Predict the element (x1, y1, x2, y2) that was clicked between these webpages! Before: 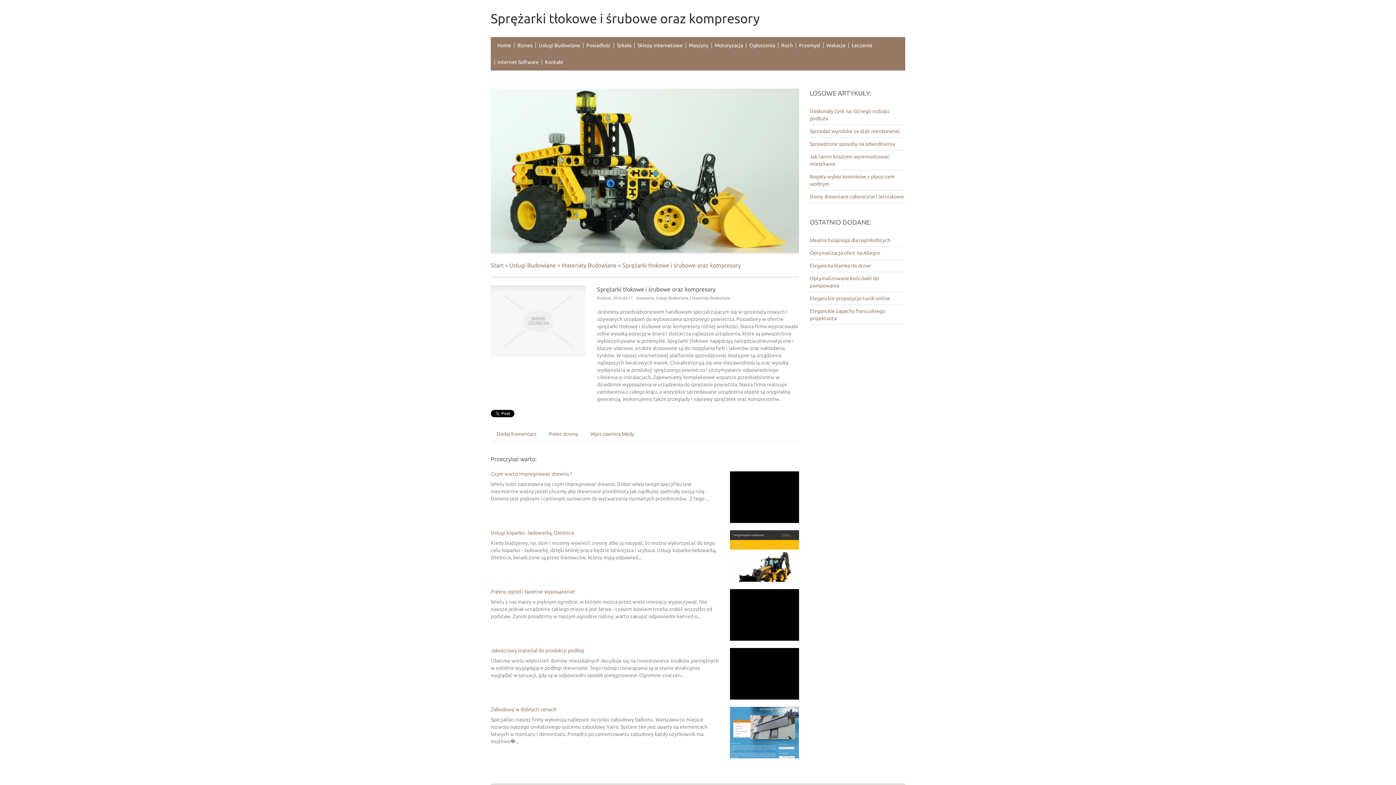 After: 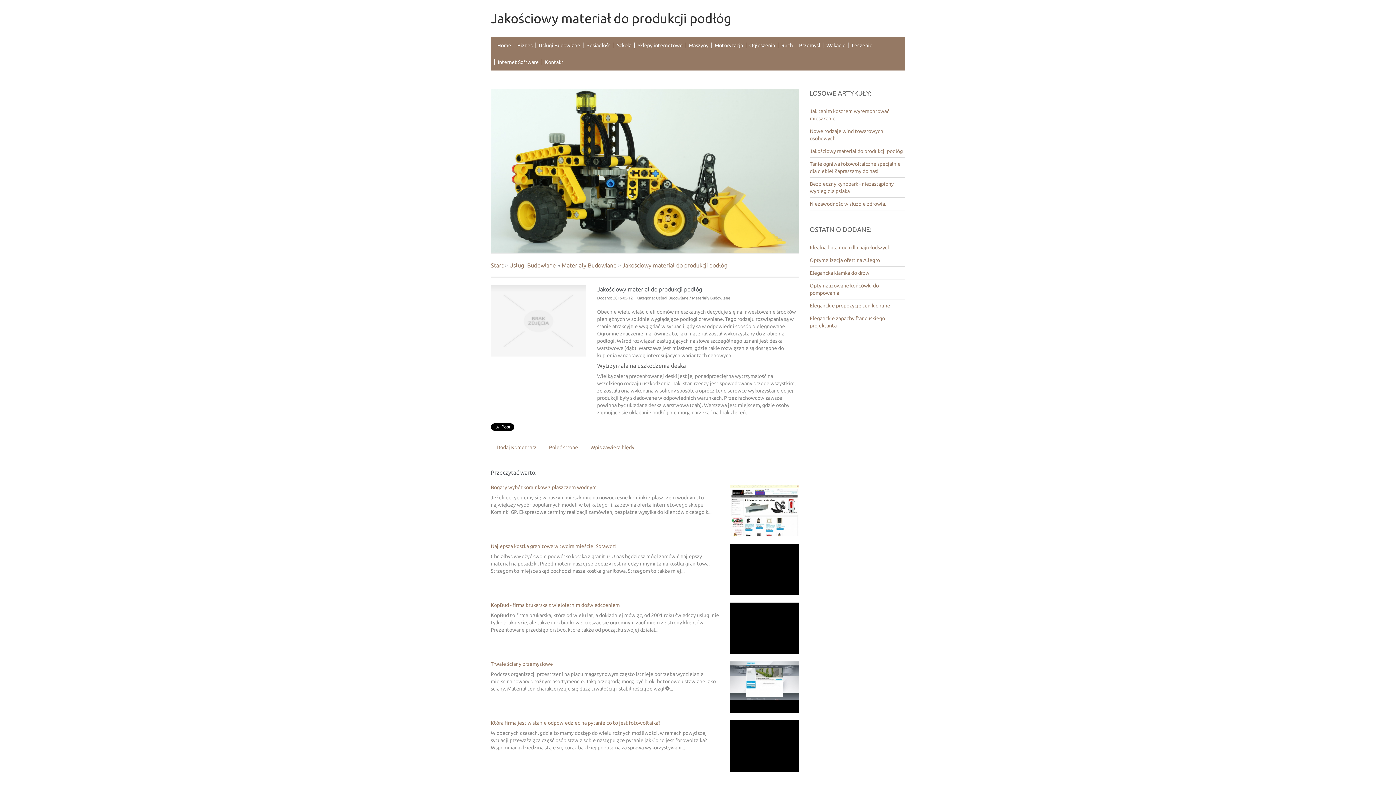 Action: label: Jakościowy materiał do produkcji podłóg bbox: (490, 647, 584, 653)